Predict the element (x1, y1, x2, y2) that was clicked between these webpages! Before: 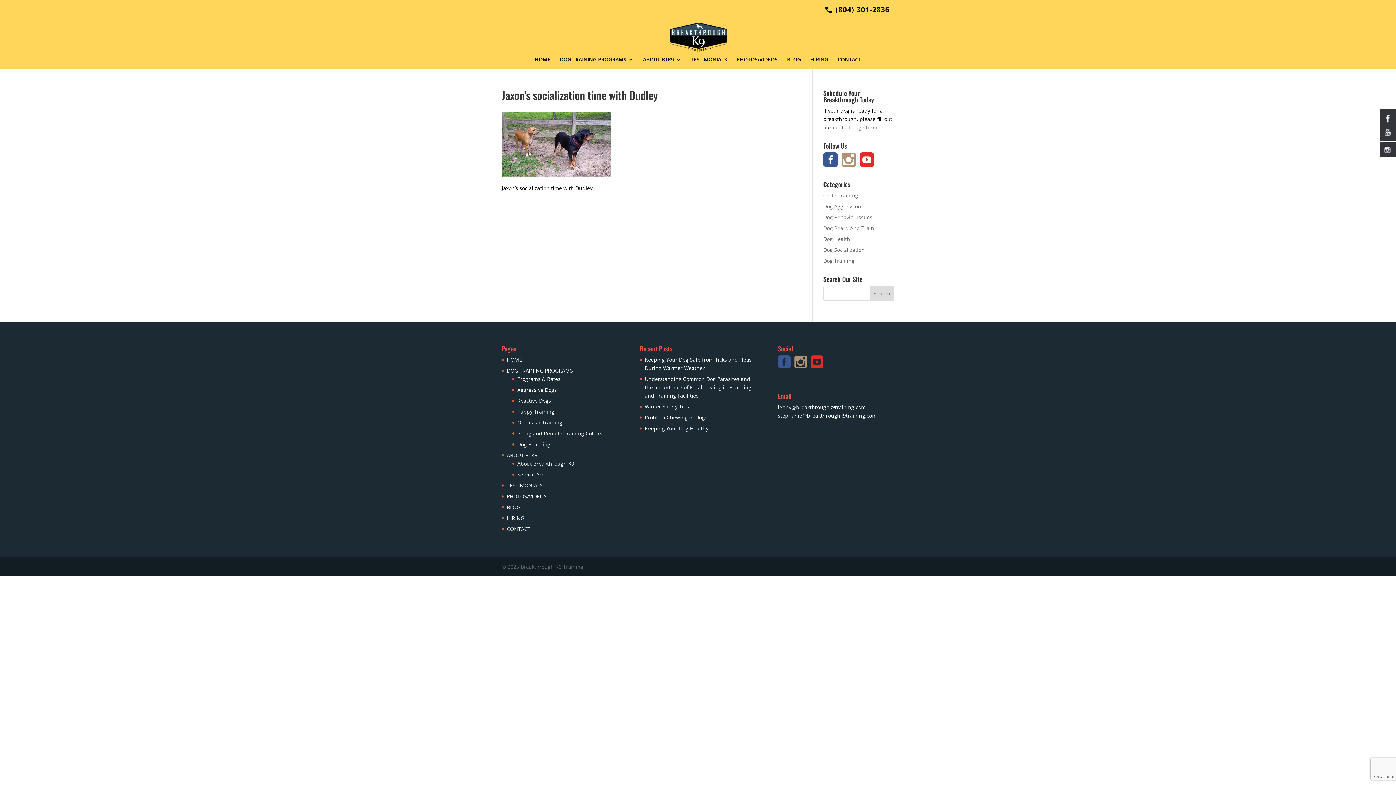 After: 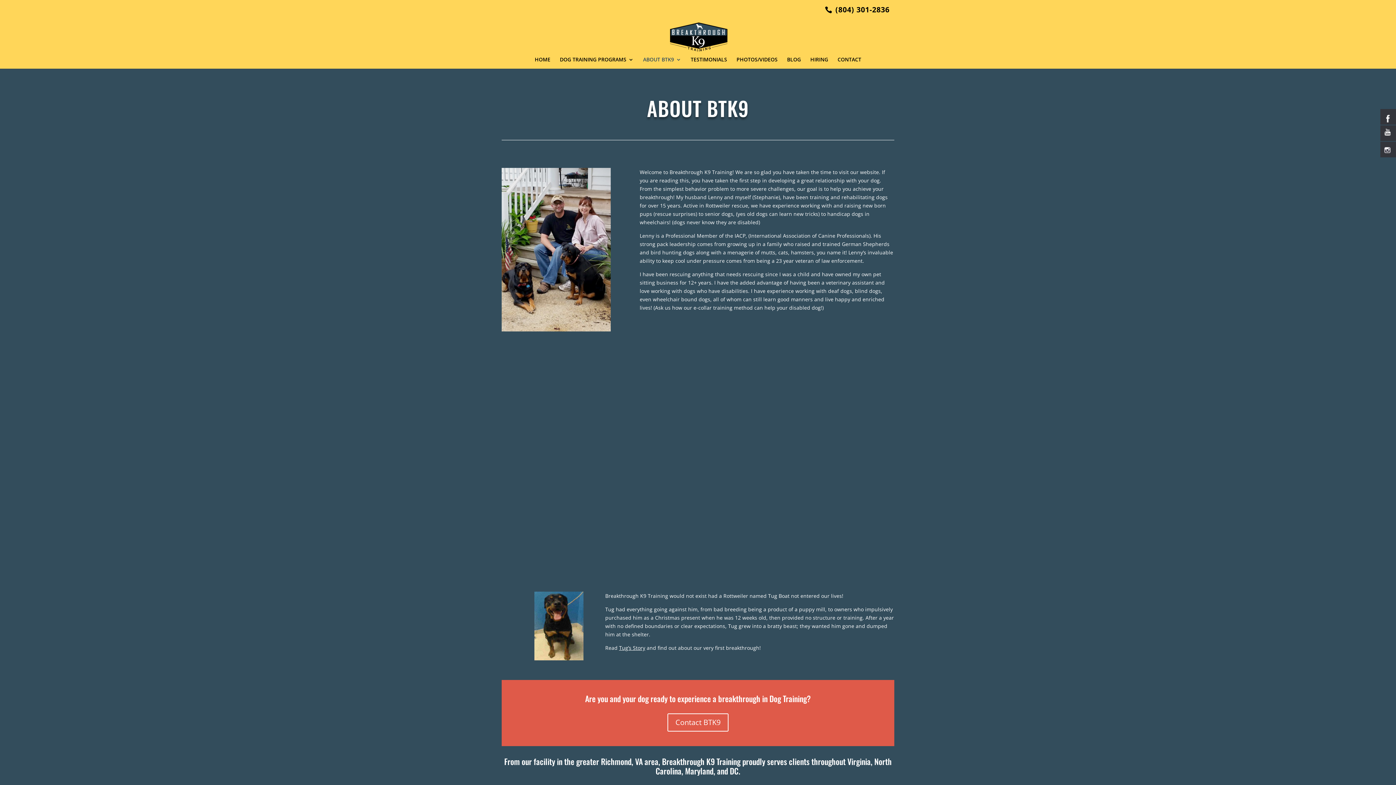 Action: bbox: (643, 57, 681, 68) label: ABOUT BTK9